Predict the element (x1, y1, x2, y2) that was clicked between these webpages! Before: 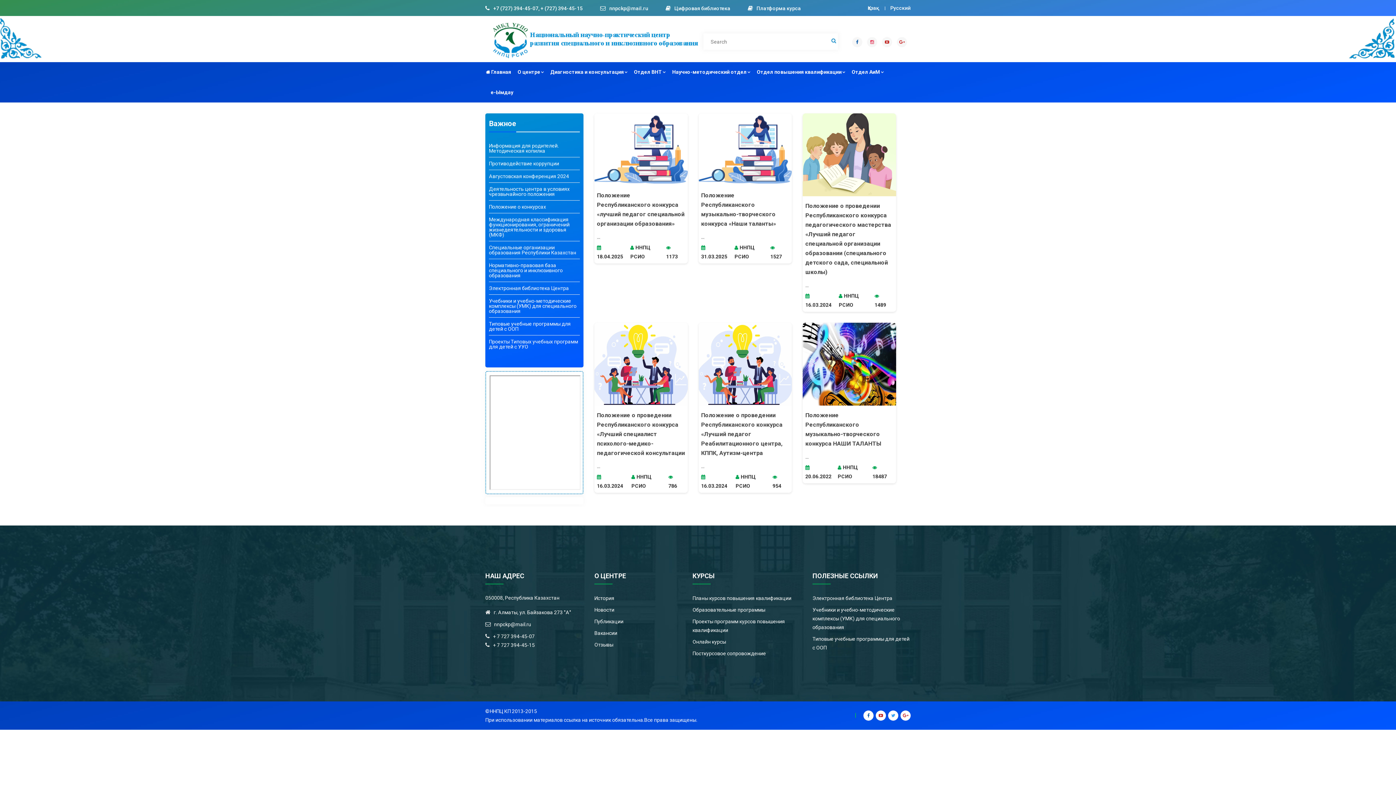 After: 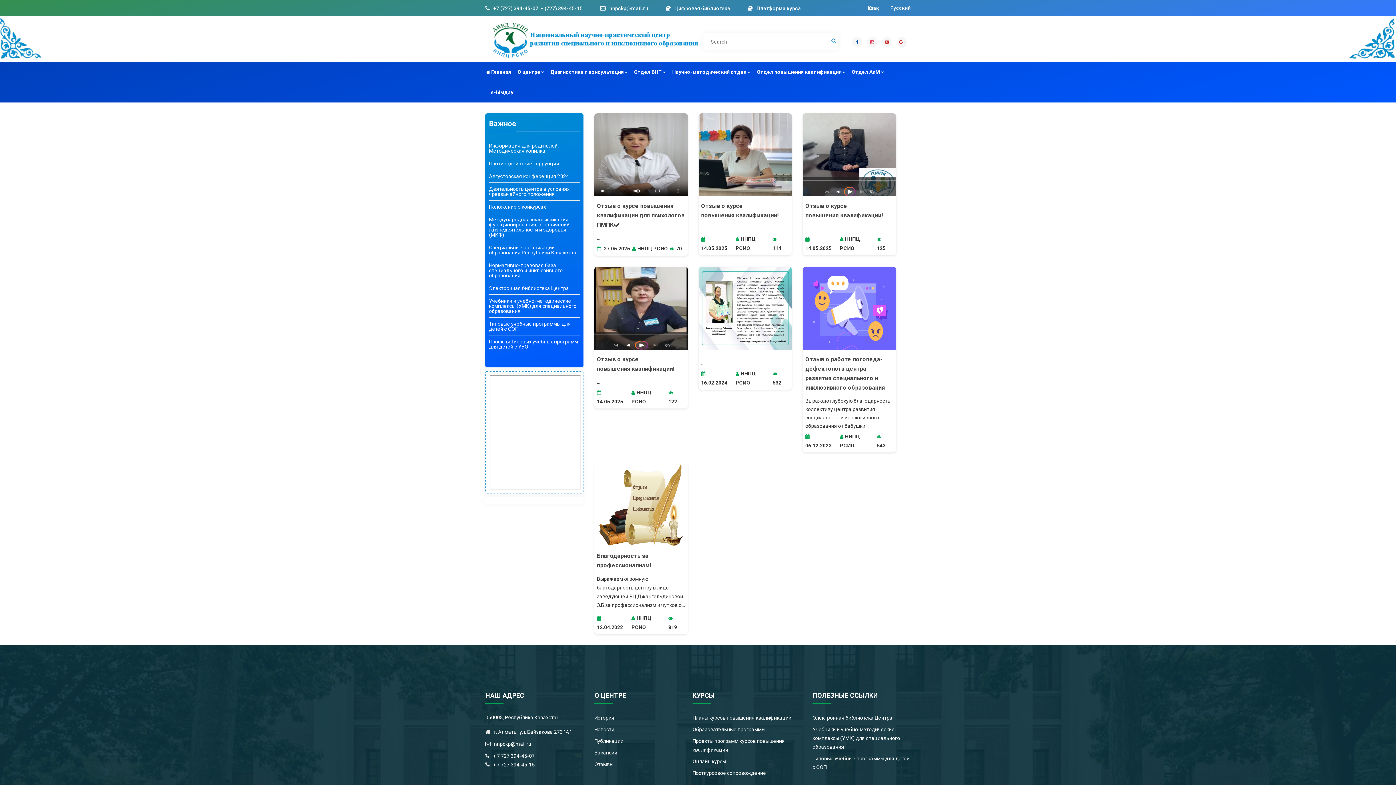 Action: bbox: (594, 640, 692, 649) label: Отзывы